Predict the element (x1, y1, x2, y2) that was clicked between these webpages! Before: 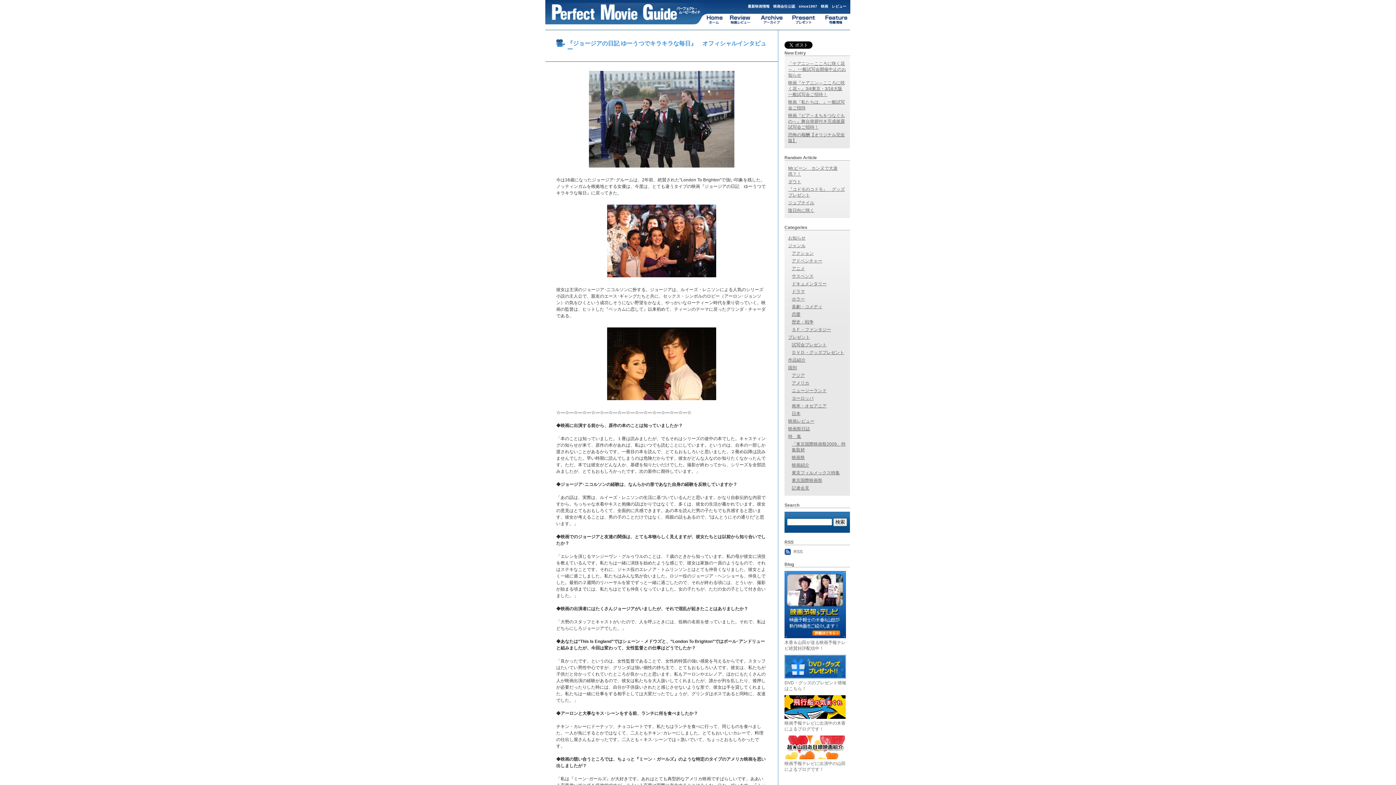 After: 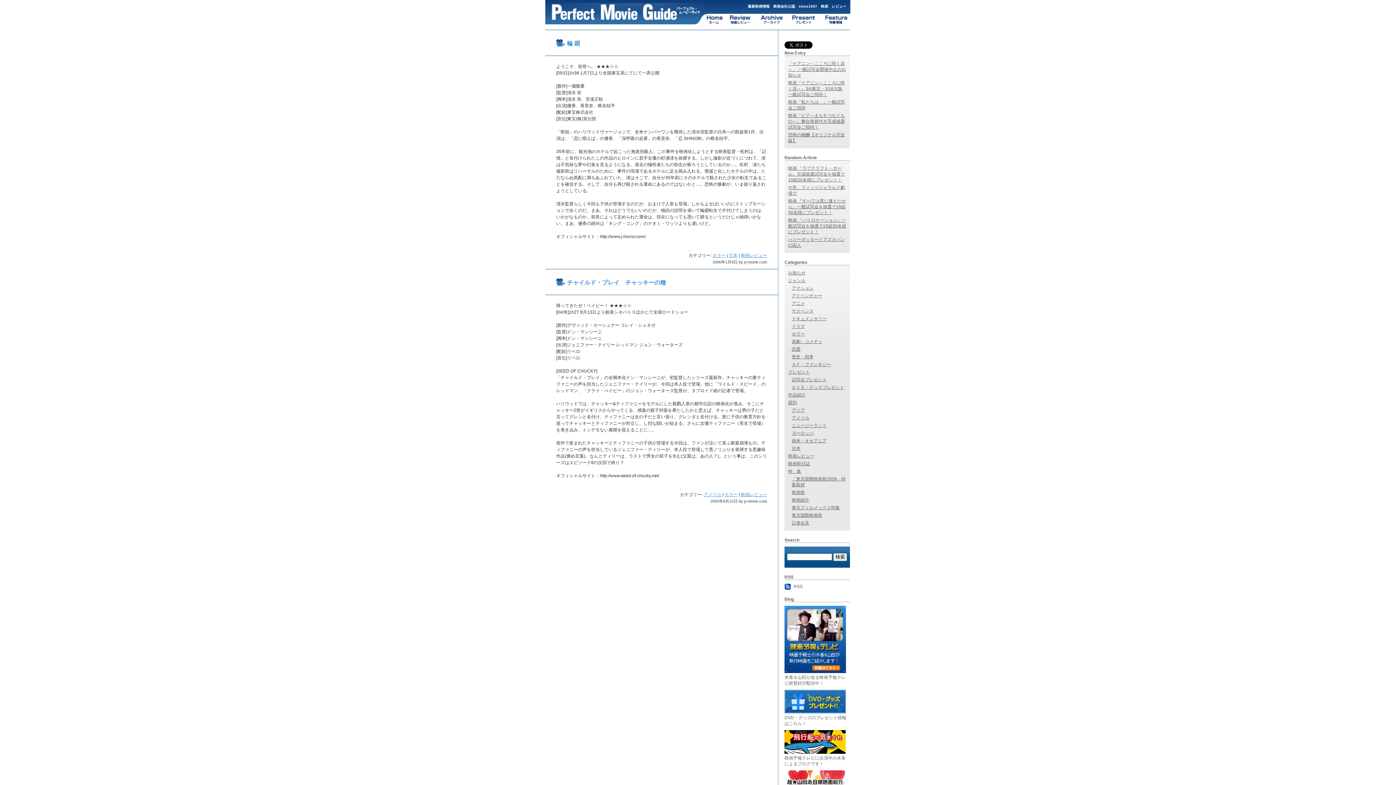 Action: label: ホラー bbox: (792, 296, 805, 301)